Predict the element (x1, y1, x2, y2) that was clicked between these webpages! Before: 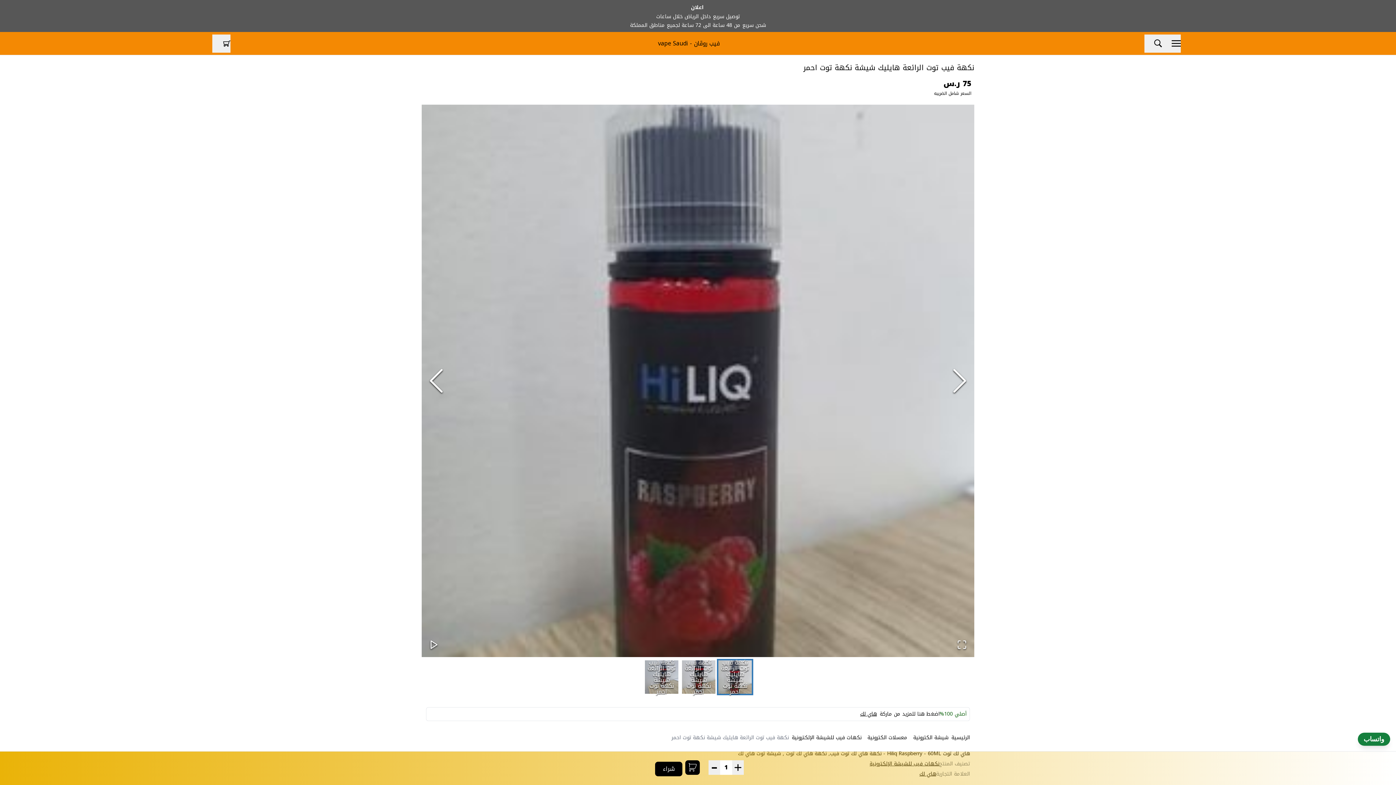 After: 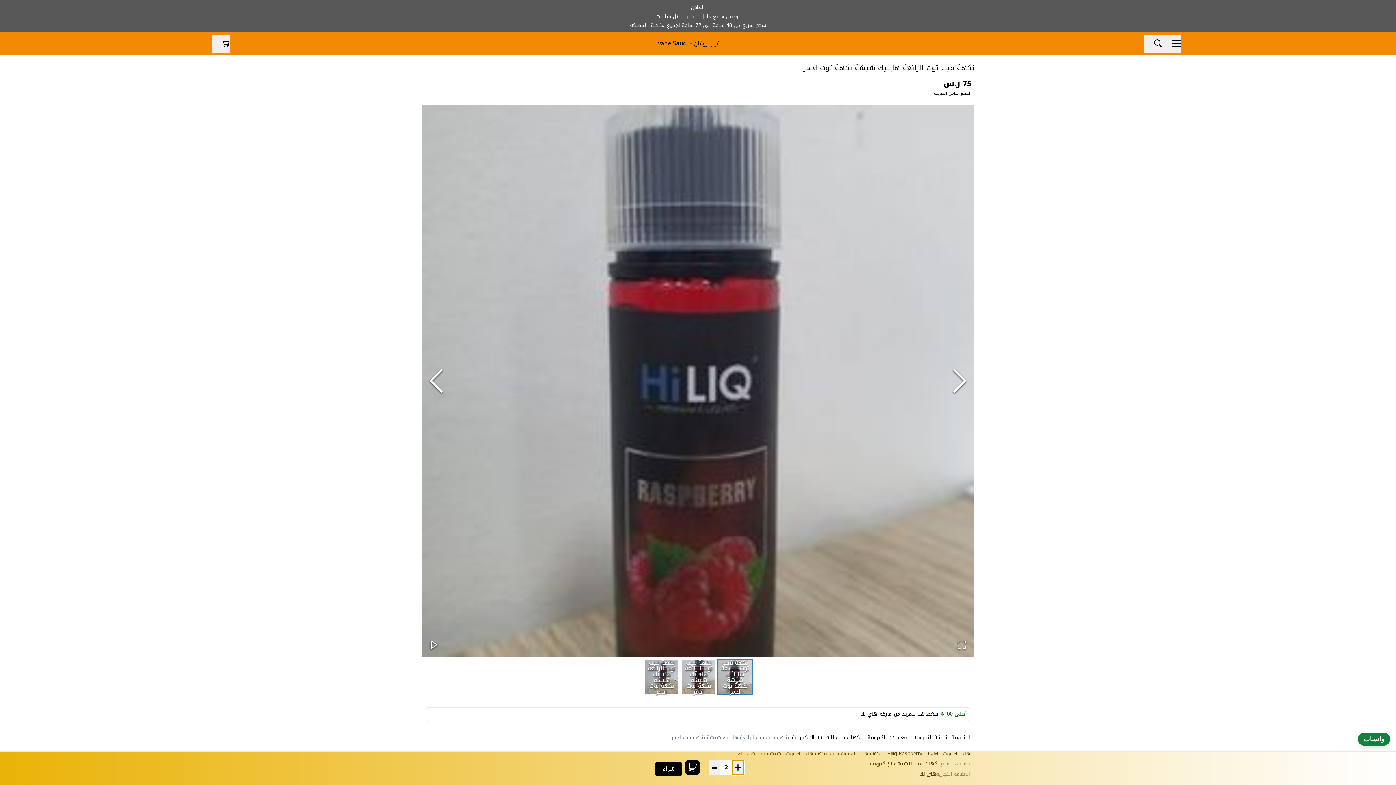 Action: bbox: (732, 760, 744, 775)